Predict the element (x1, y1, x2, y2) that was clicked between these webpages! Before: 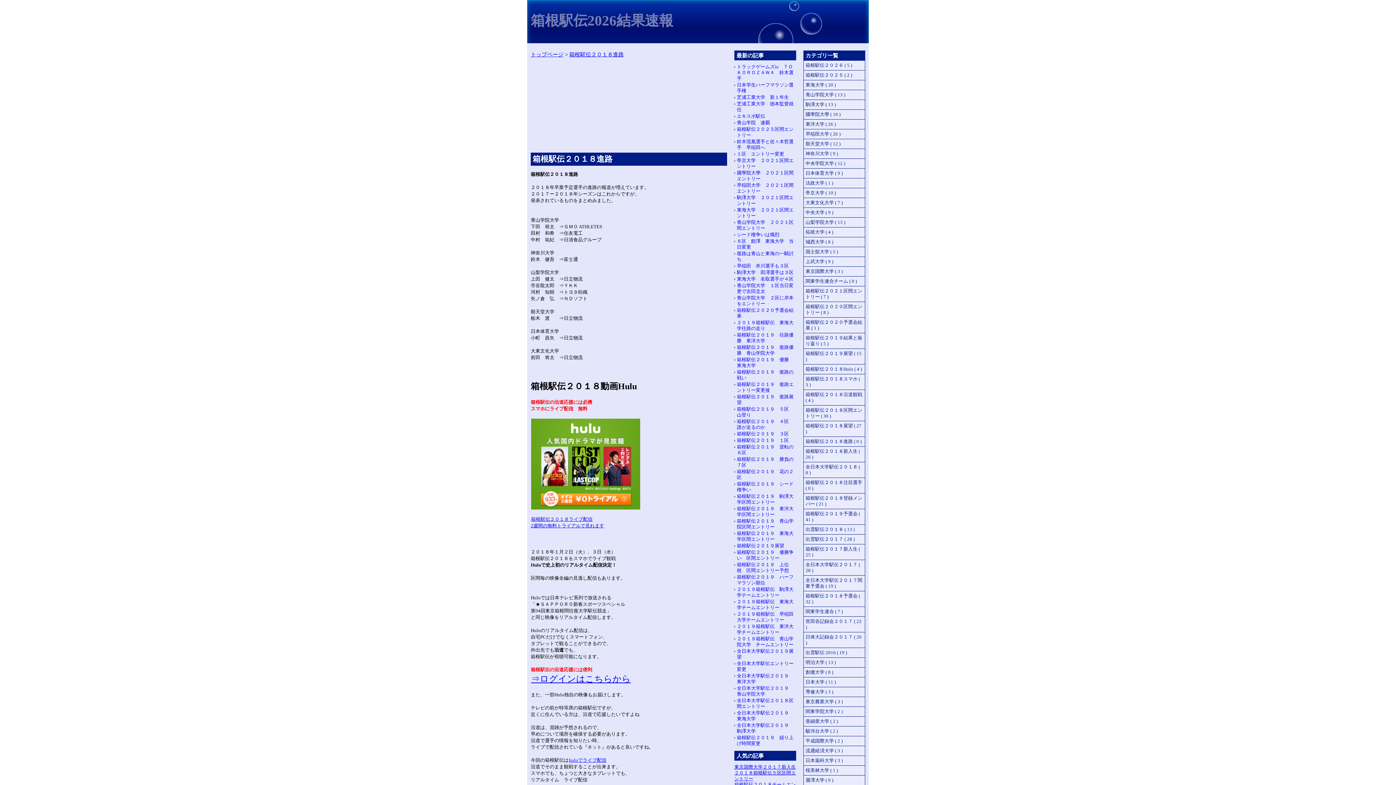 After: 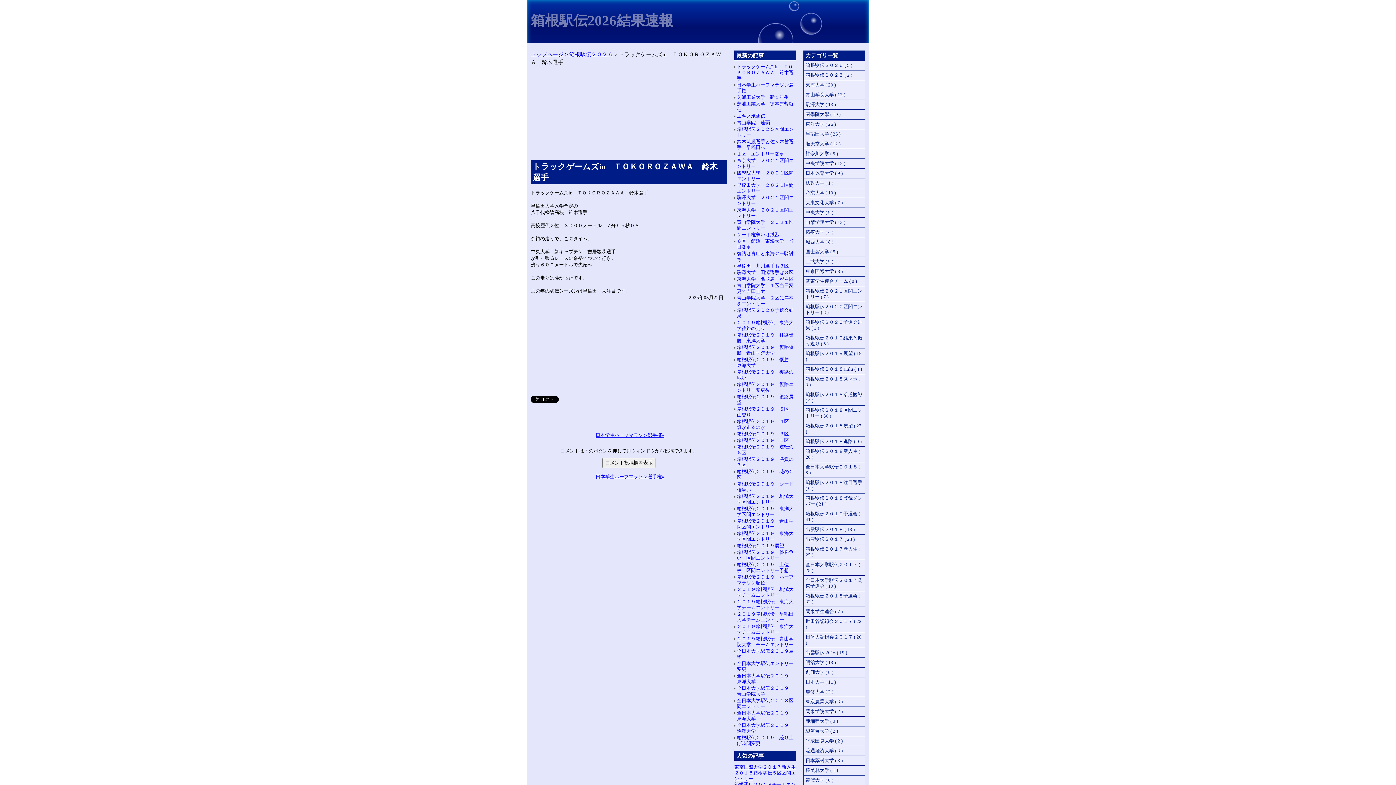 Action: label: トラックゲームズin　ＴＯＫＯＲＯＺＡＷＡ　鈴木選手 bbox: (737, 64, 793, 81)